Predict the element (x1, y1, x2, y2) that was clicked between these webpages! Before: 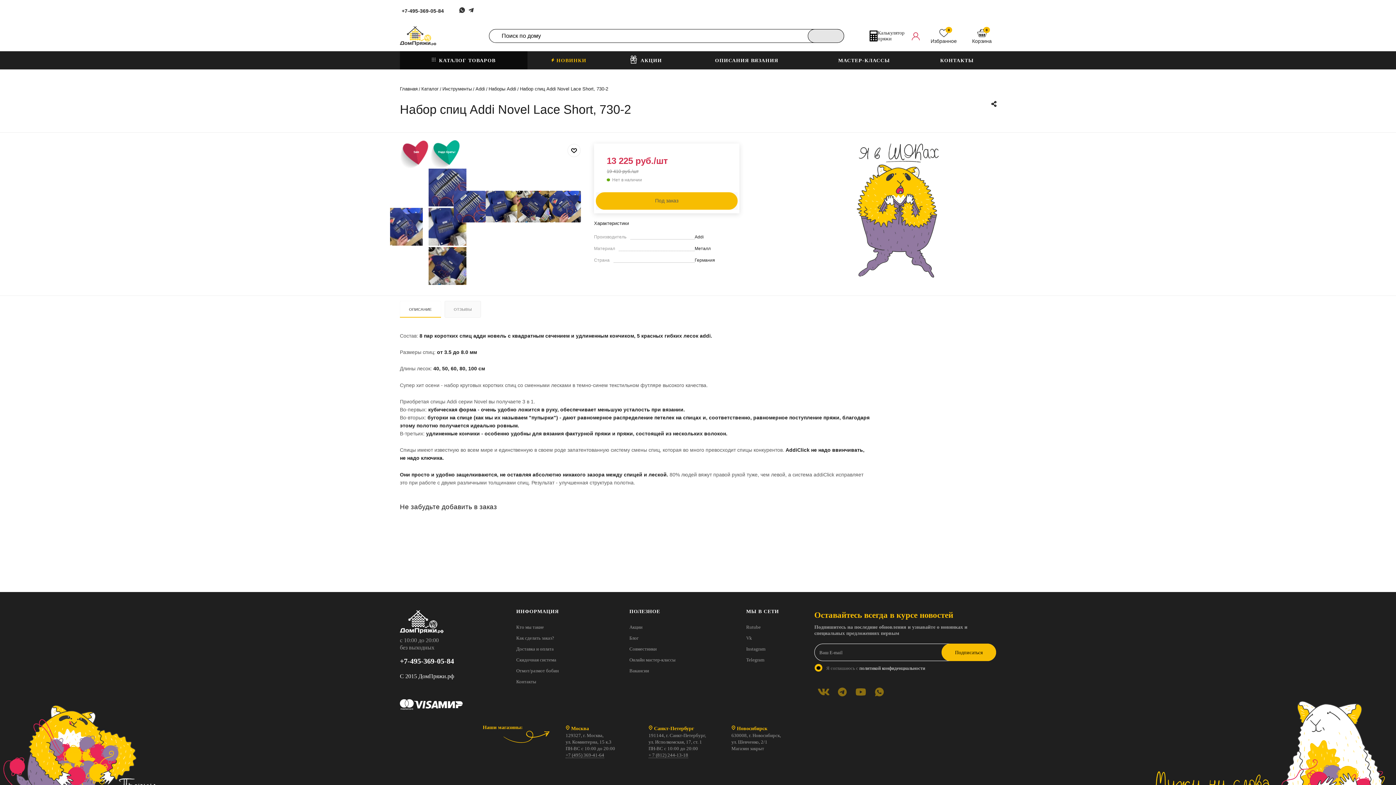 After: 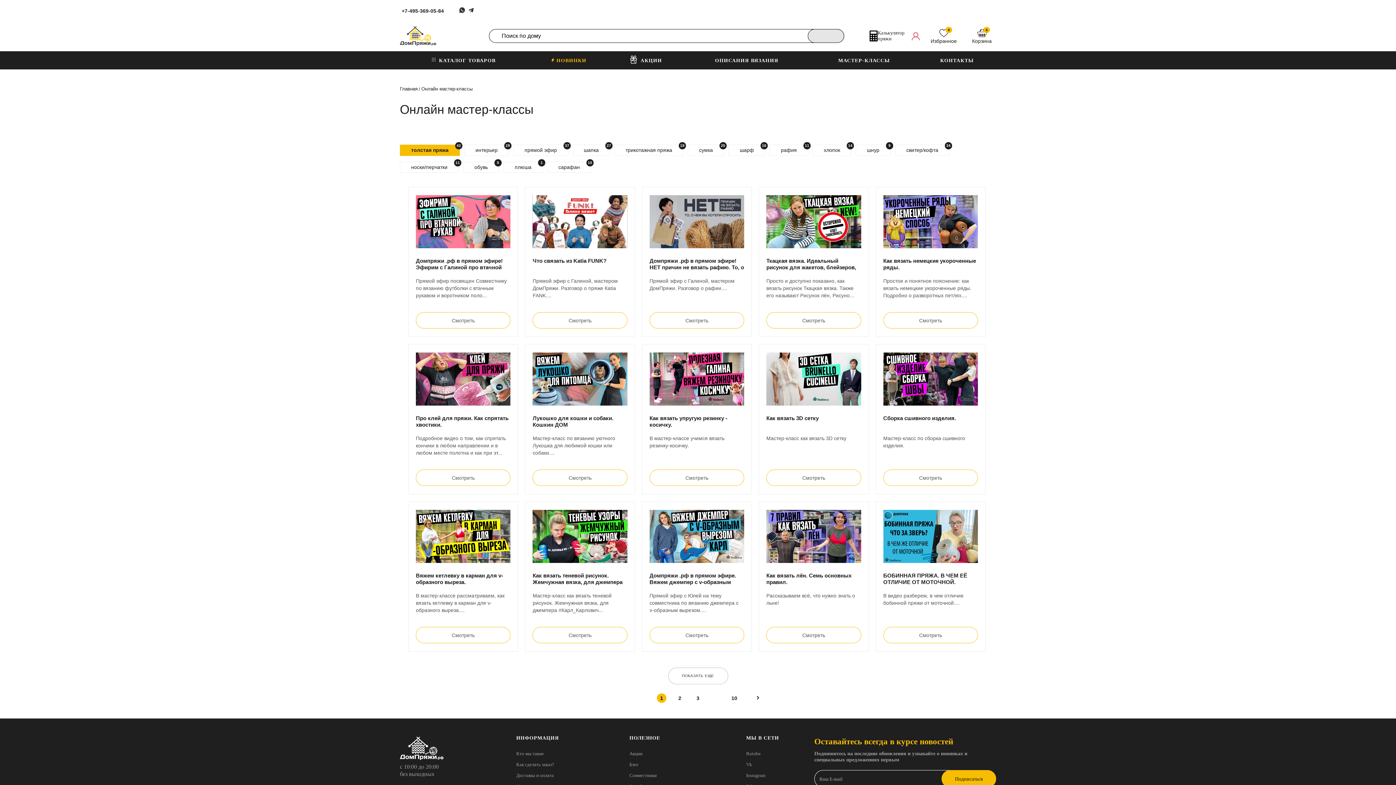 Action: bbox: (629, 657, 675, 663) label: Онлайн мастер-классы